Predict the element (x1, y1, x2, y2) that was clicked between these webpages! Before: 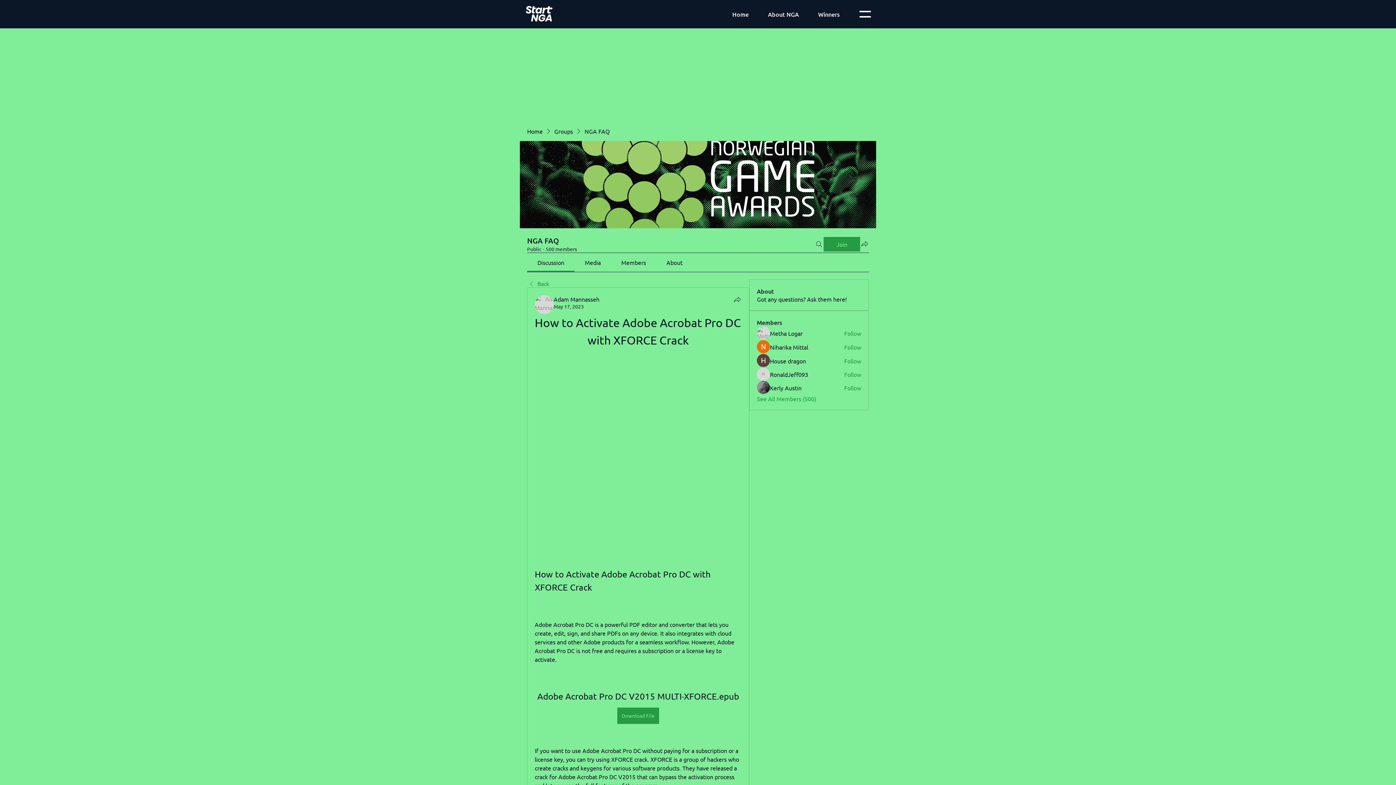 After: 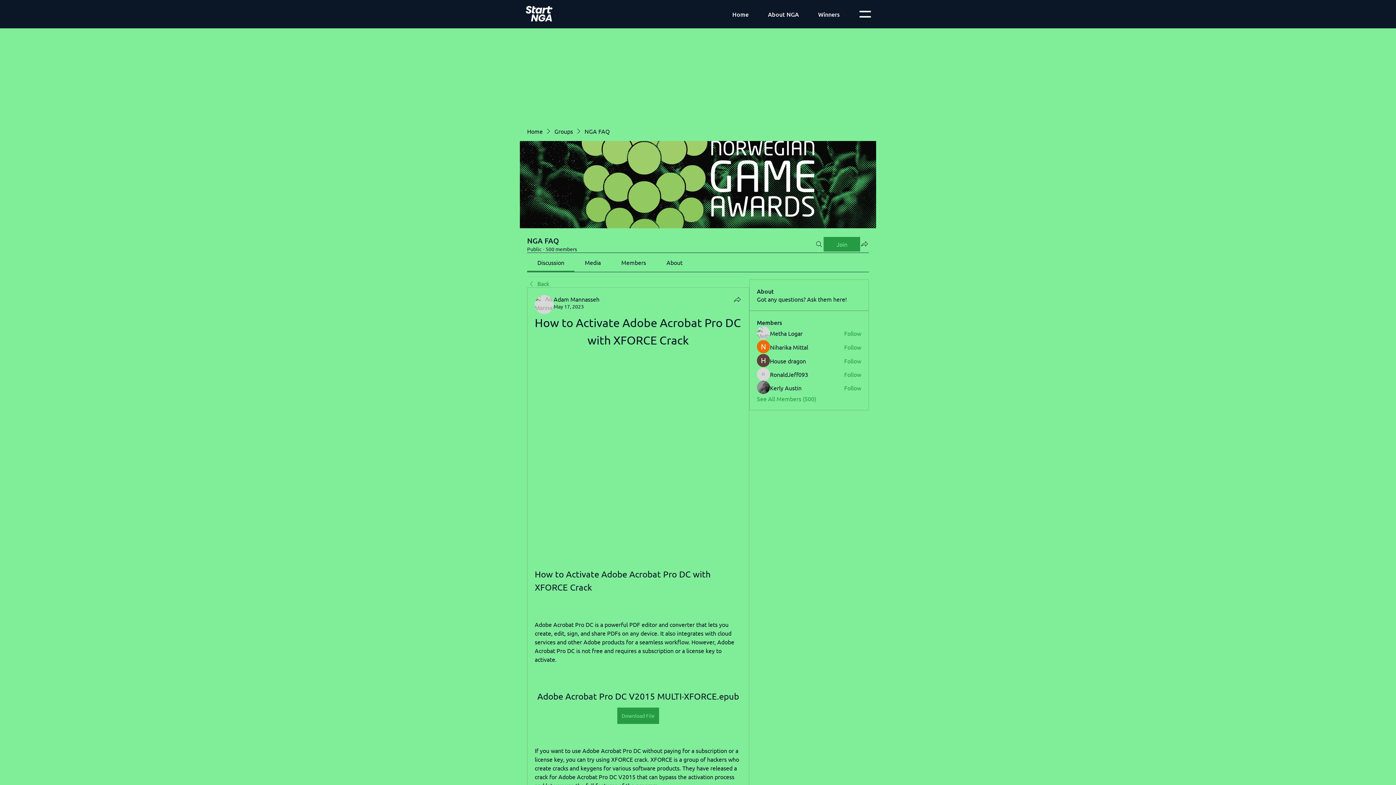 Action: label: Media bbox: (584, 258, 600, 266)